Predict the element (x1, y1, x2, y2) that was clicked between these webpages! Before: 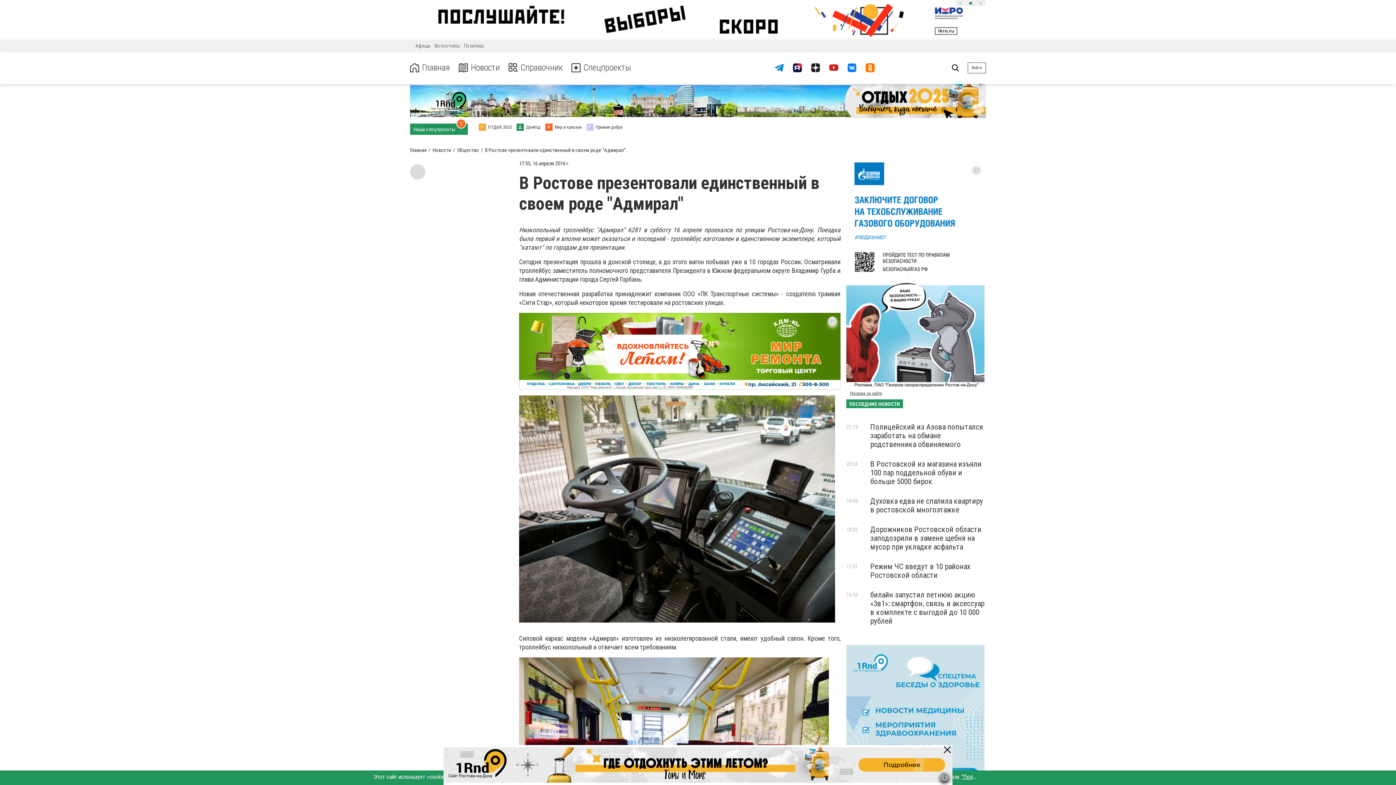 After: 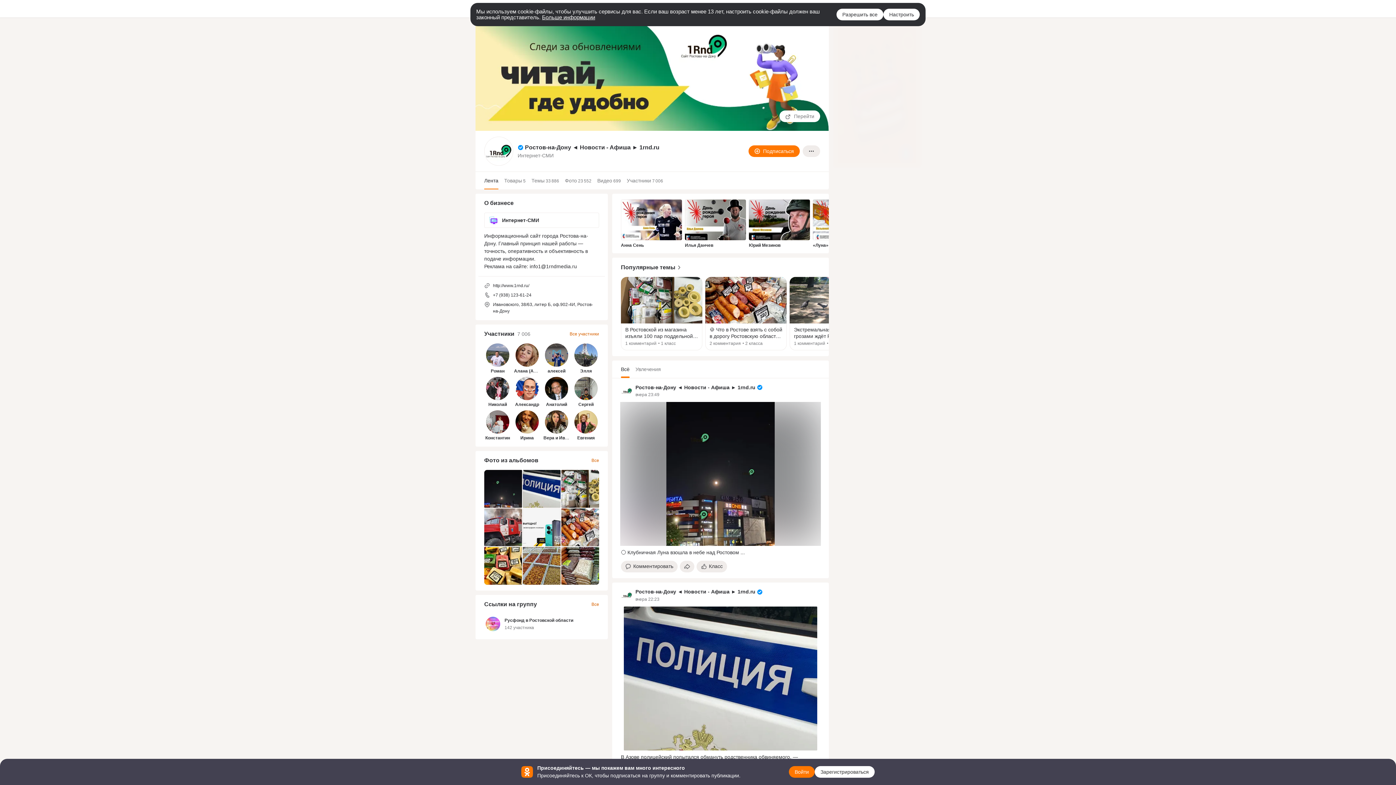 Action: bbox: (861, 58, 879, 76)